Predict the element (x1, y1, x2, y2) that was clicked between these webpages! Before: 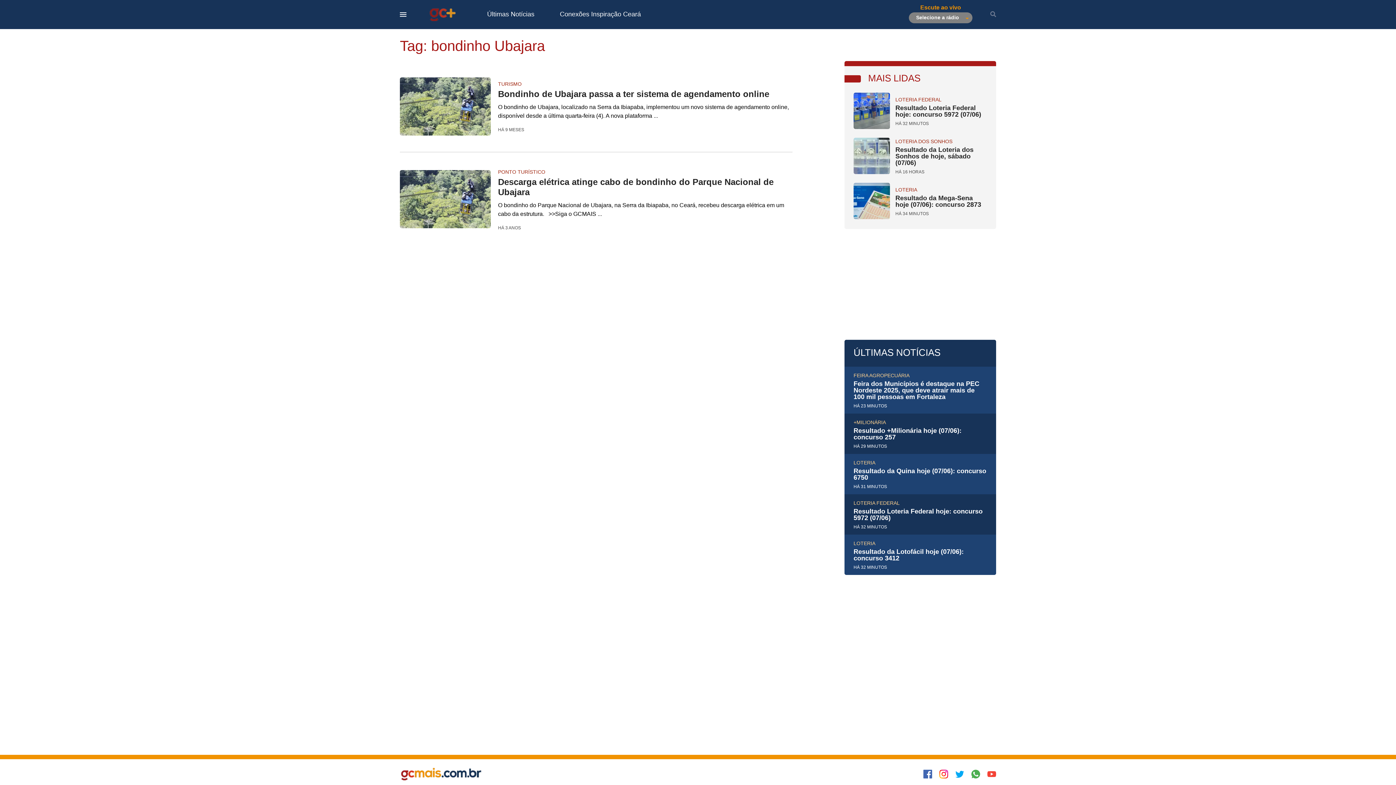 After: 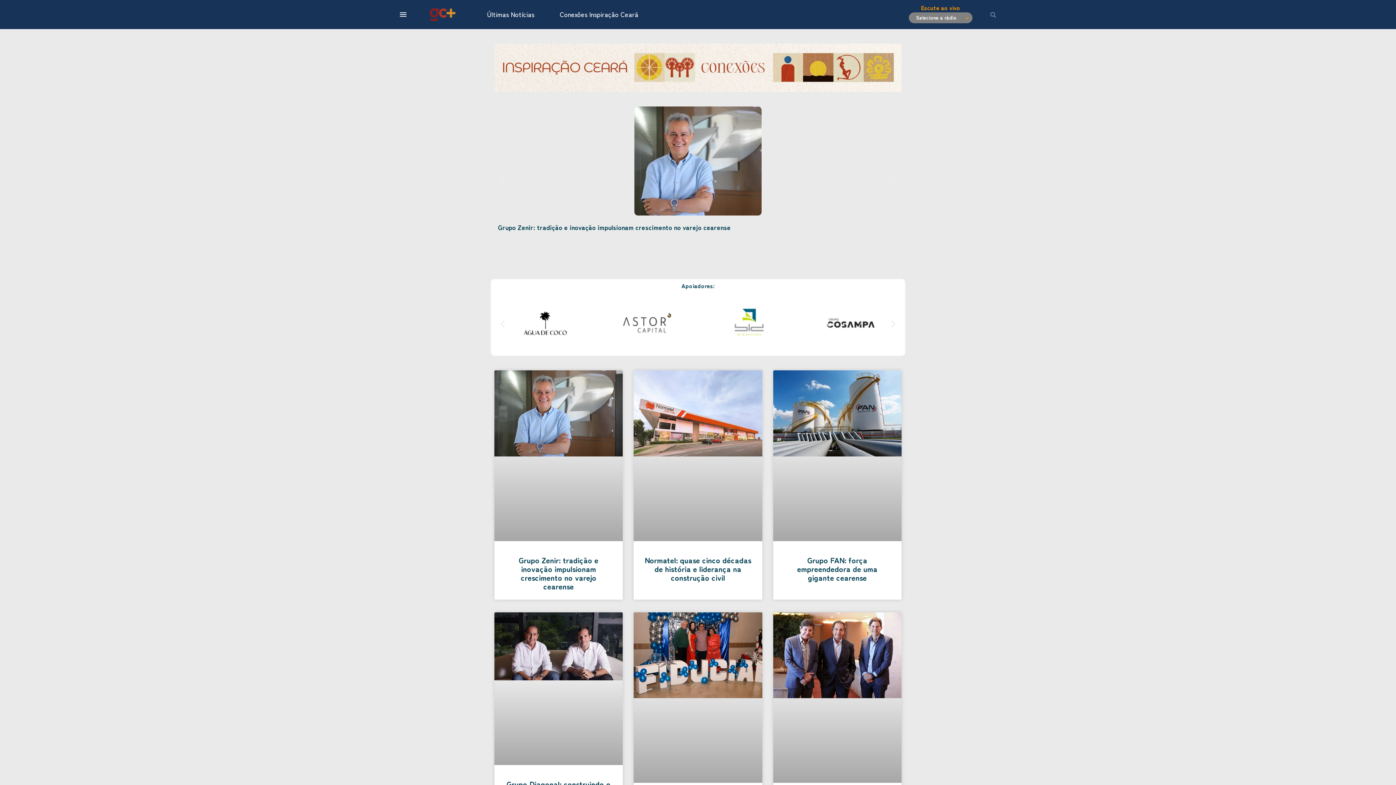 Action: bbox: (554, 0, 646, 28) label: Conexões Inspiração Ceará